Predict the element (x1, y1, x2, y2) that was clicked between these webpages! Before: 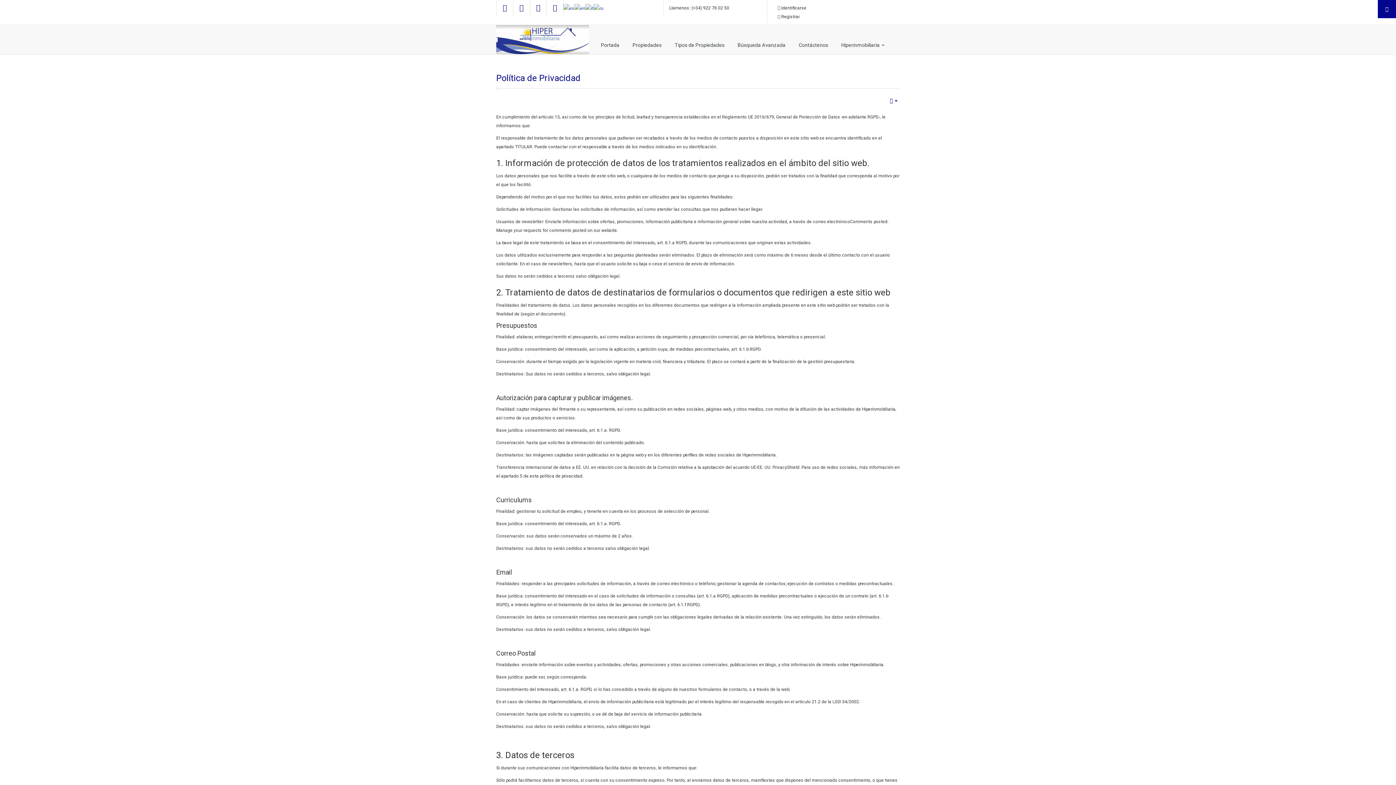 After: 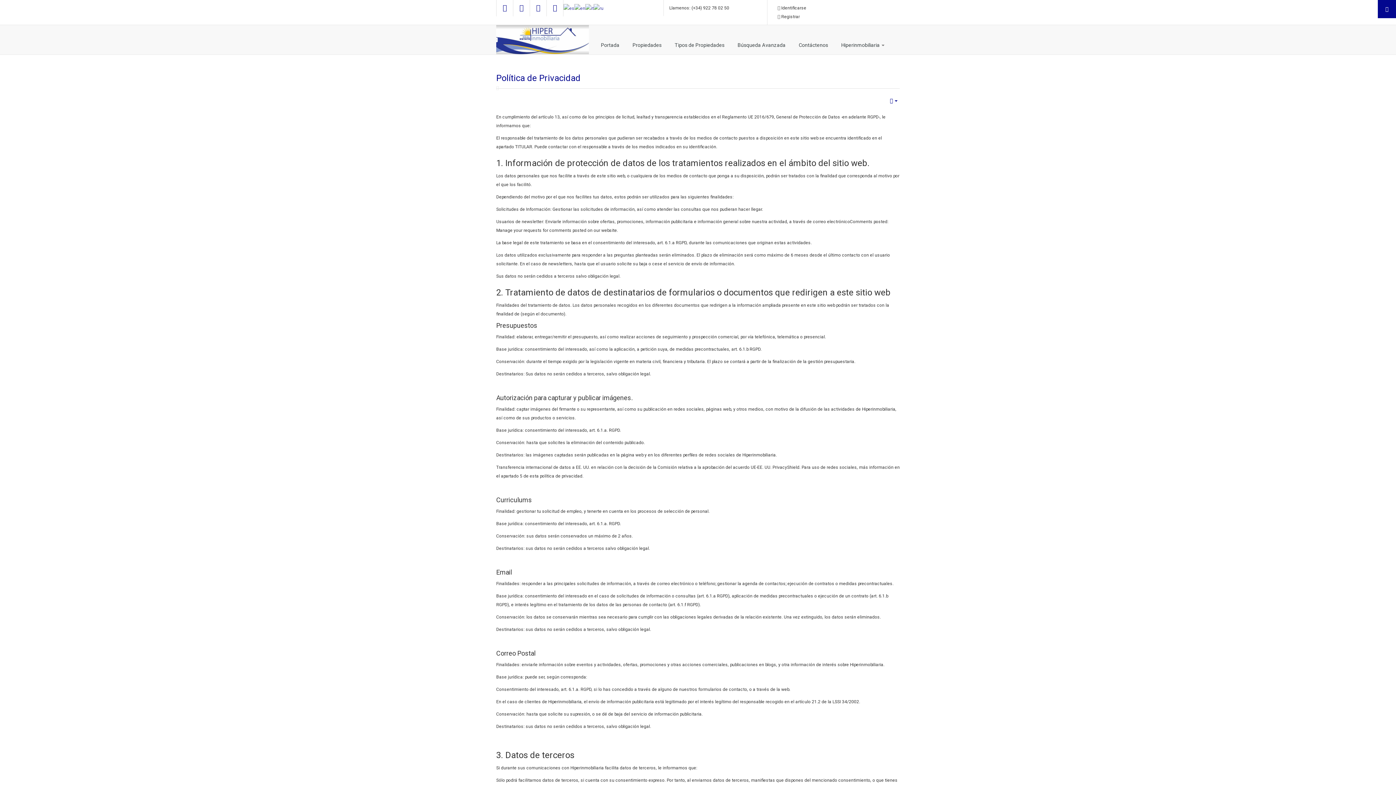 Action: label: Política de Privacidad bbox: (496, 73, 580, 83)